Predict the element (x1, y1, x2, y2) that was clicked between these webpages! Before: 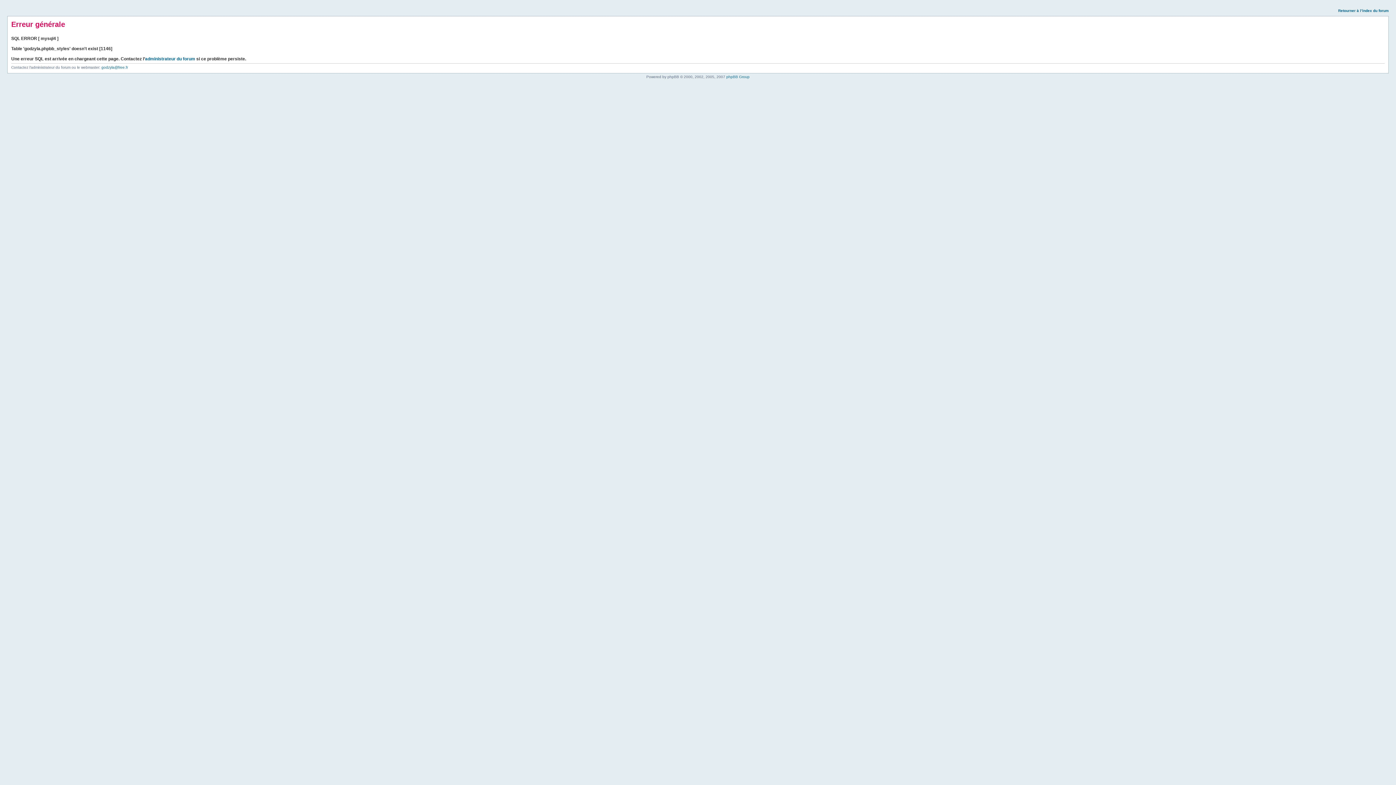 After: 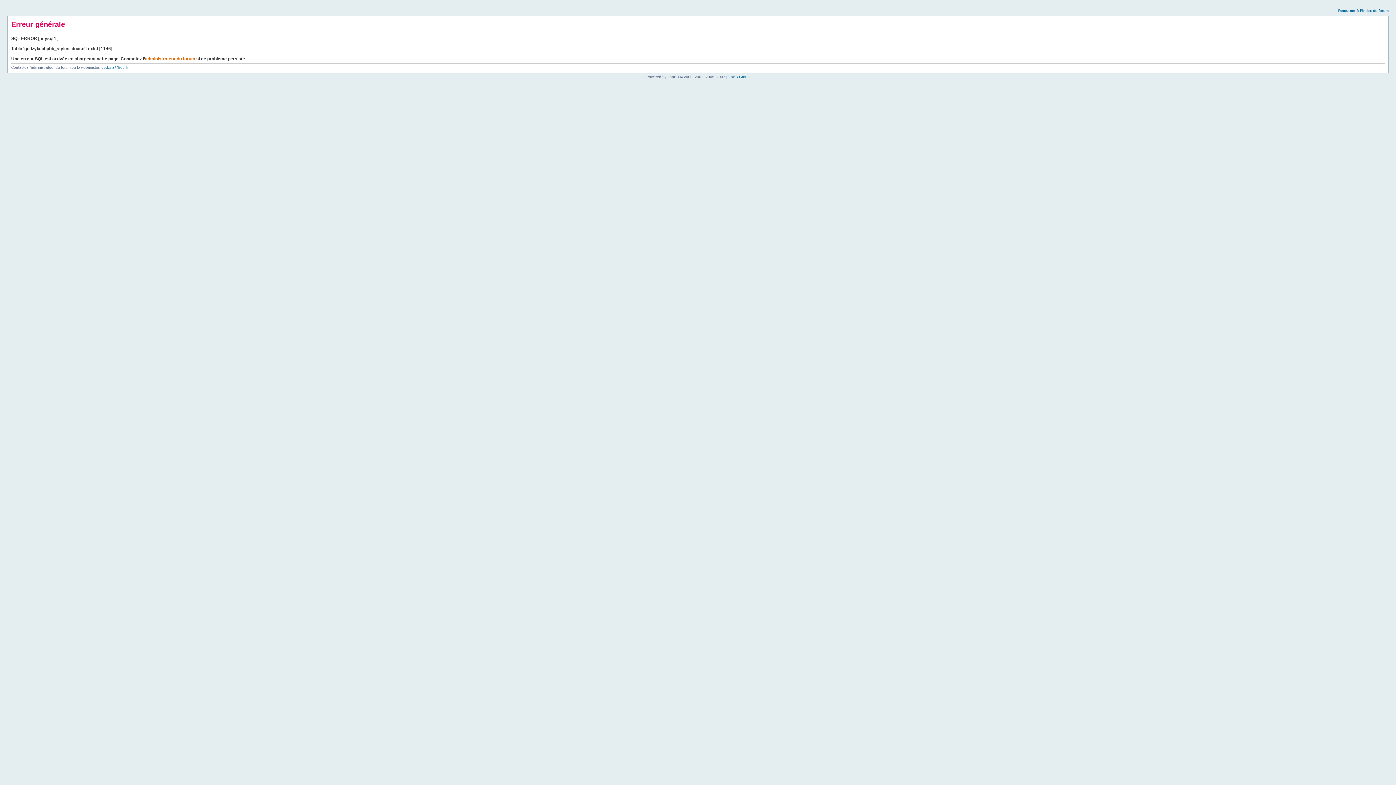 Action: bbox: (145, 56, 195, 61) label: administrateur du forum